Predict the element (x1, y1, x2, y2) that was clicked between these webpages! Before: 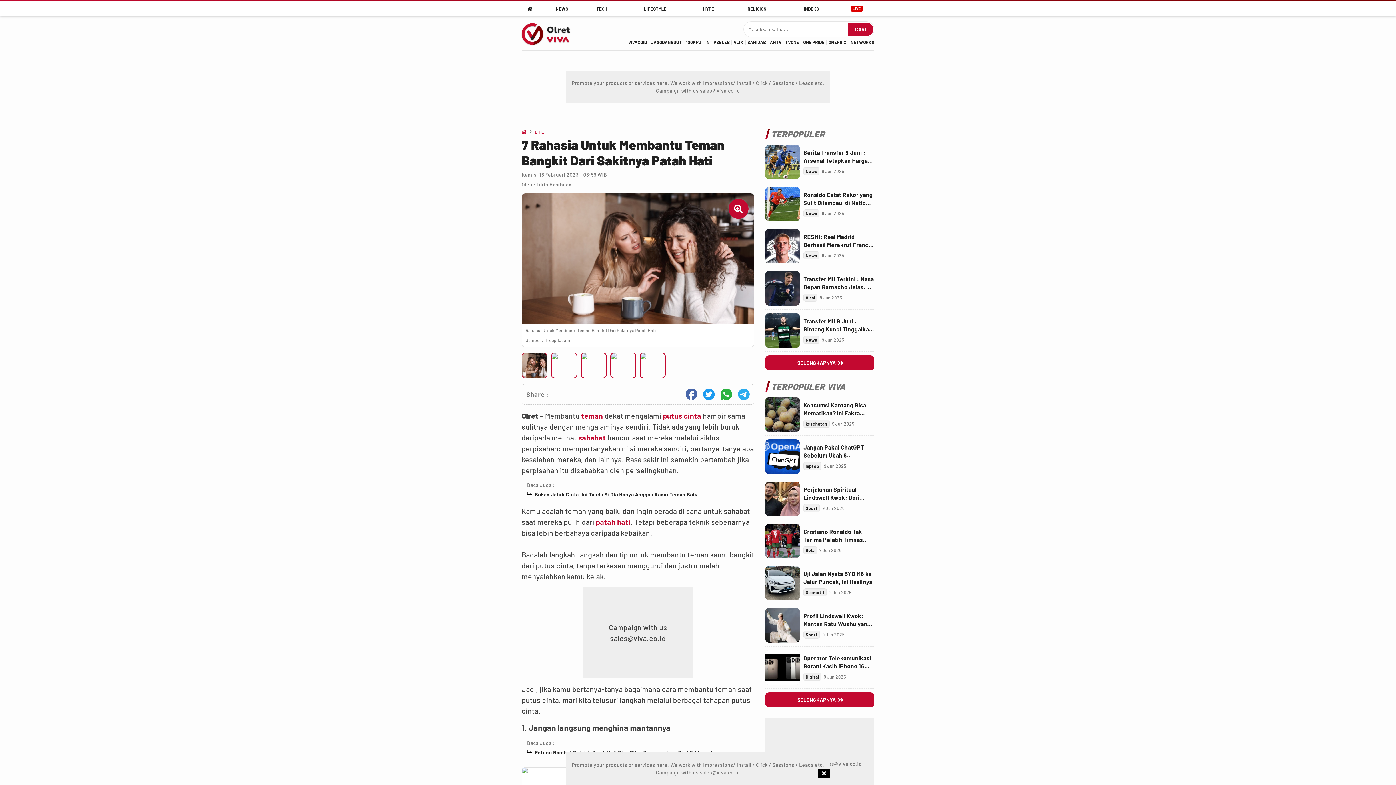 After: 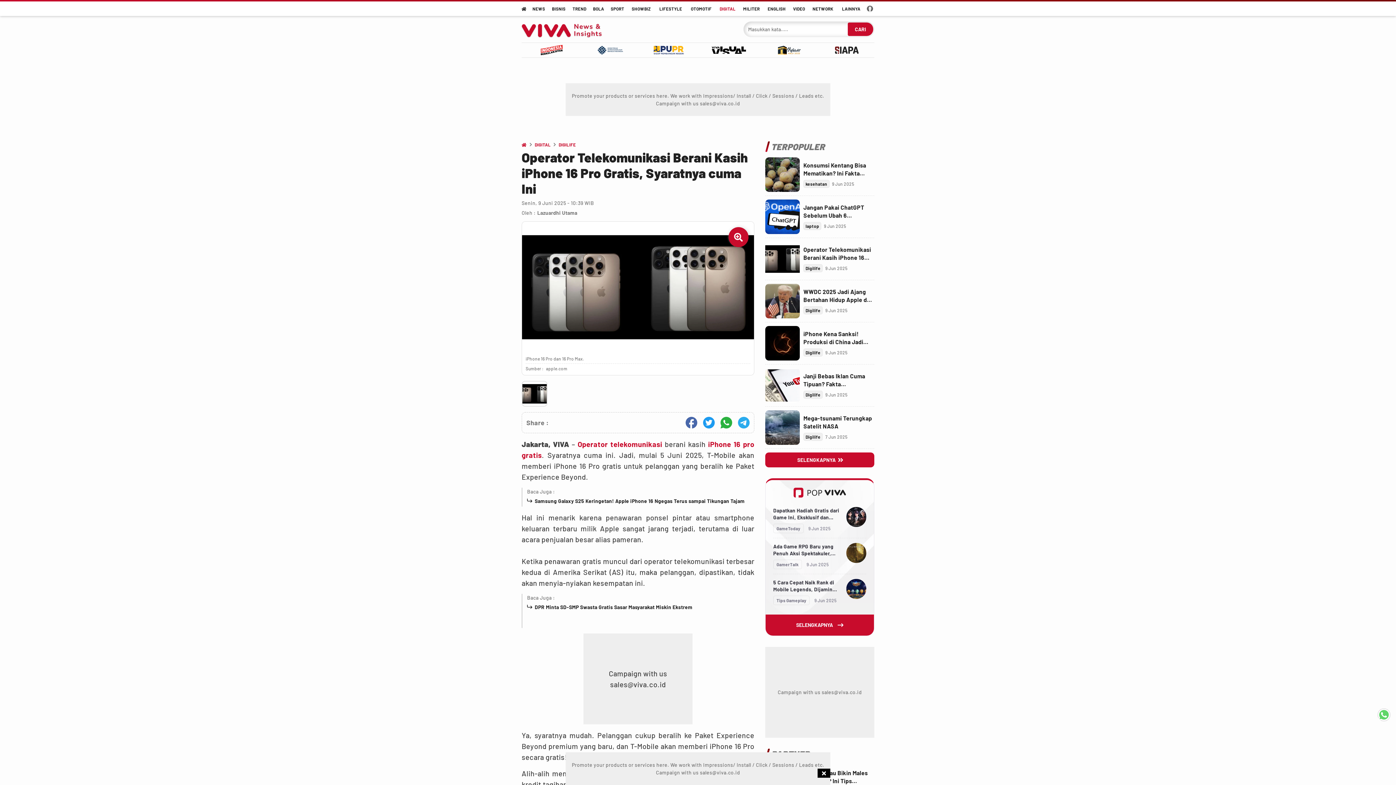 Action: bbox: (803, 654, 874, 670) label: Link Title